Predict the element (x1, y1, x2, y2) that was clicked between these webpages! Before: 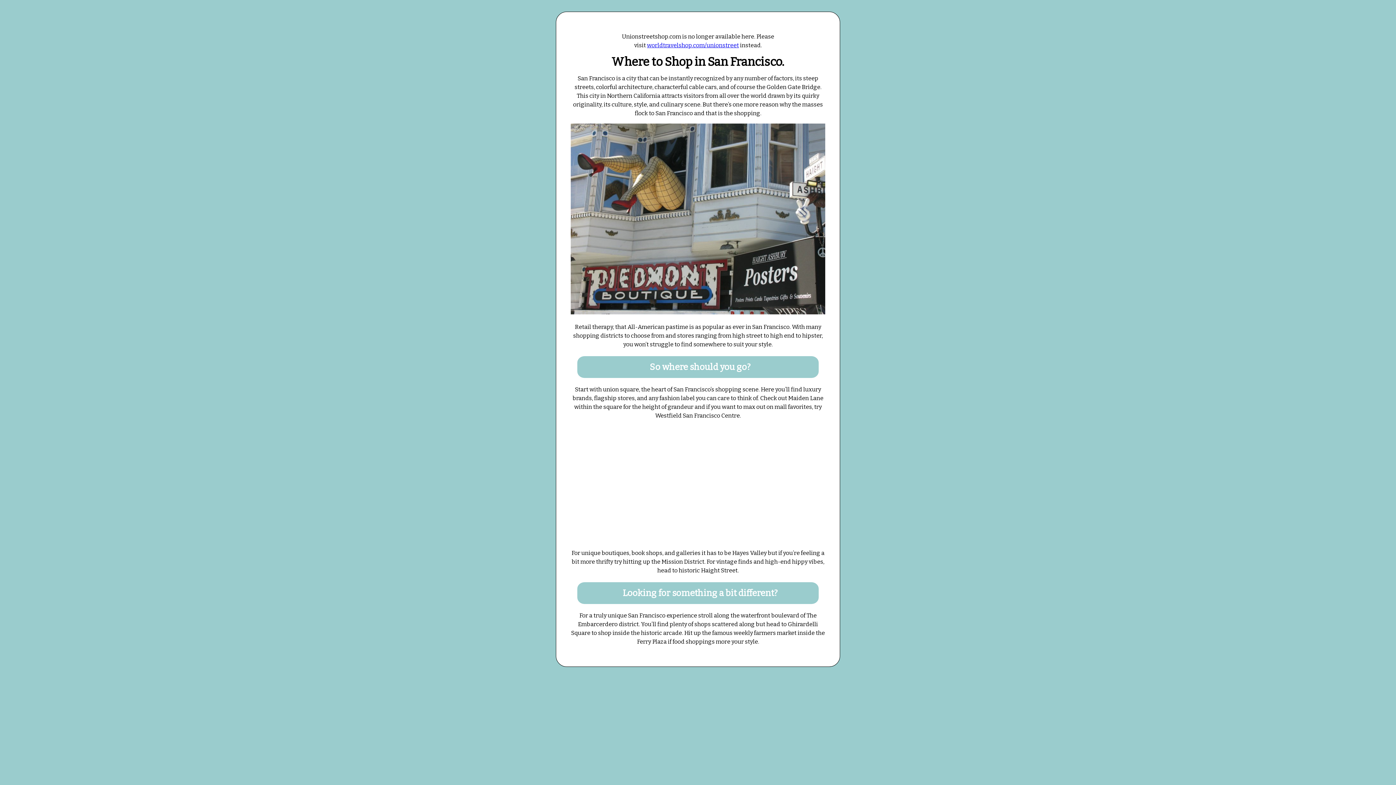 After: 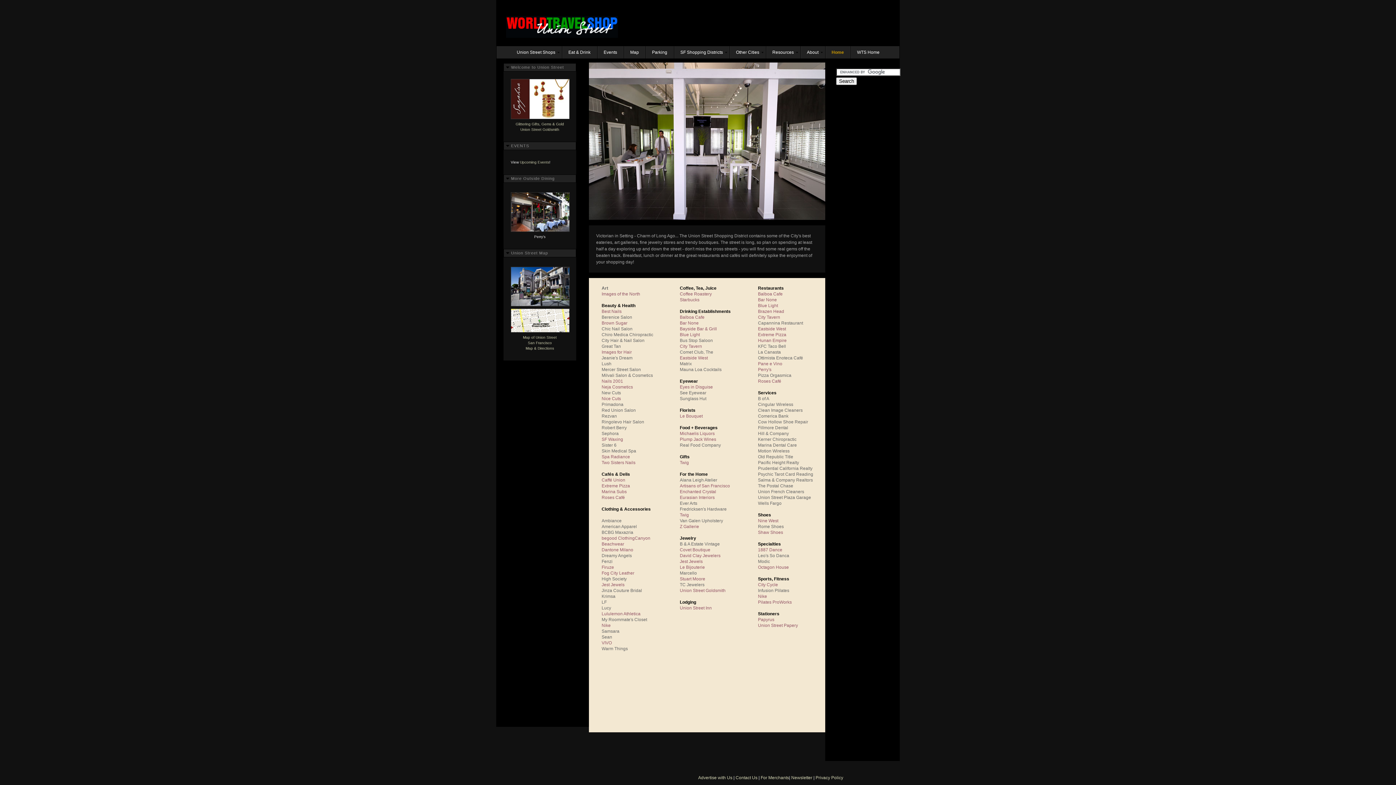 Action: bbox: (647, 41, 739, 48) label: worldtravelshop.com/unionstreet